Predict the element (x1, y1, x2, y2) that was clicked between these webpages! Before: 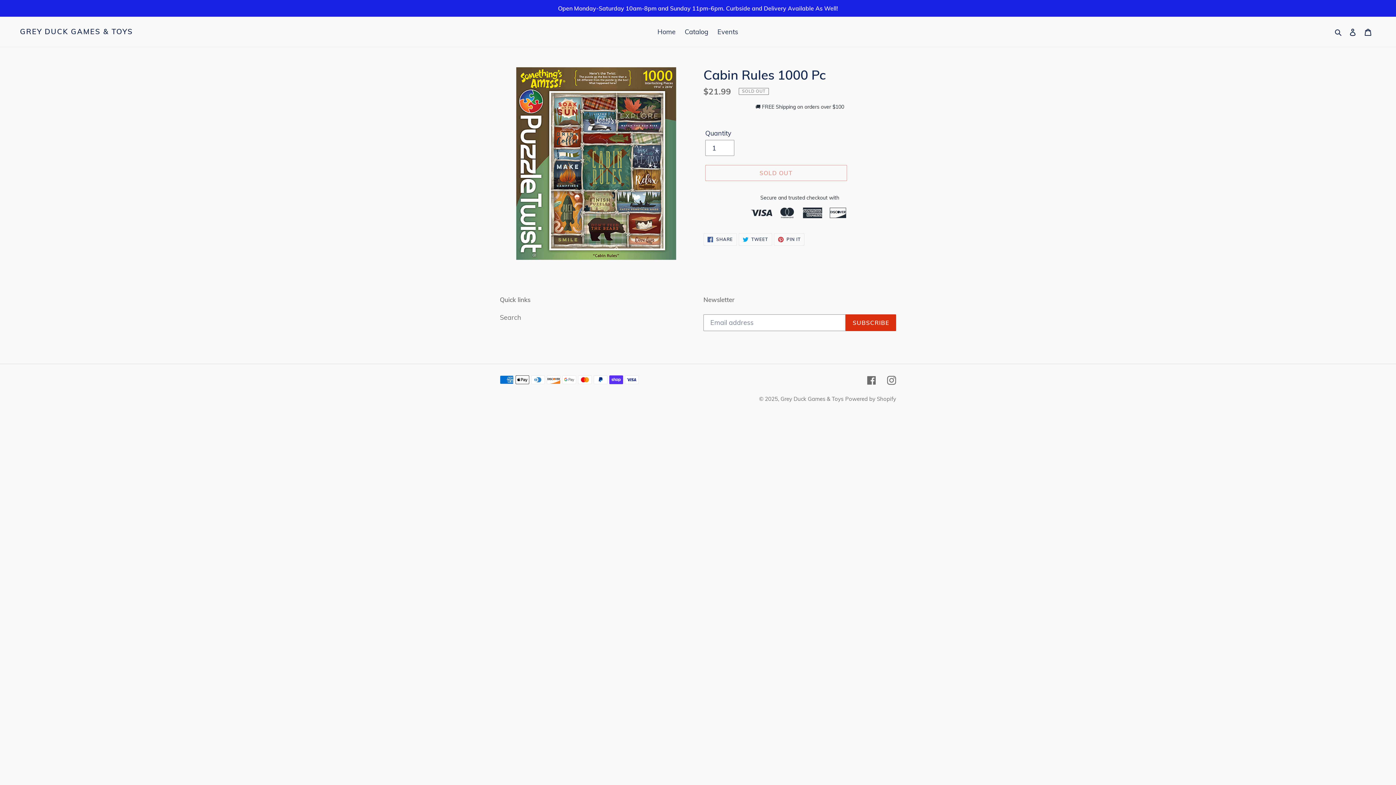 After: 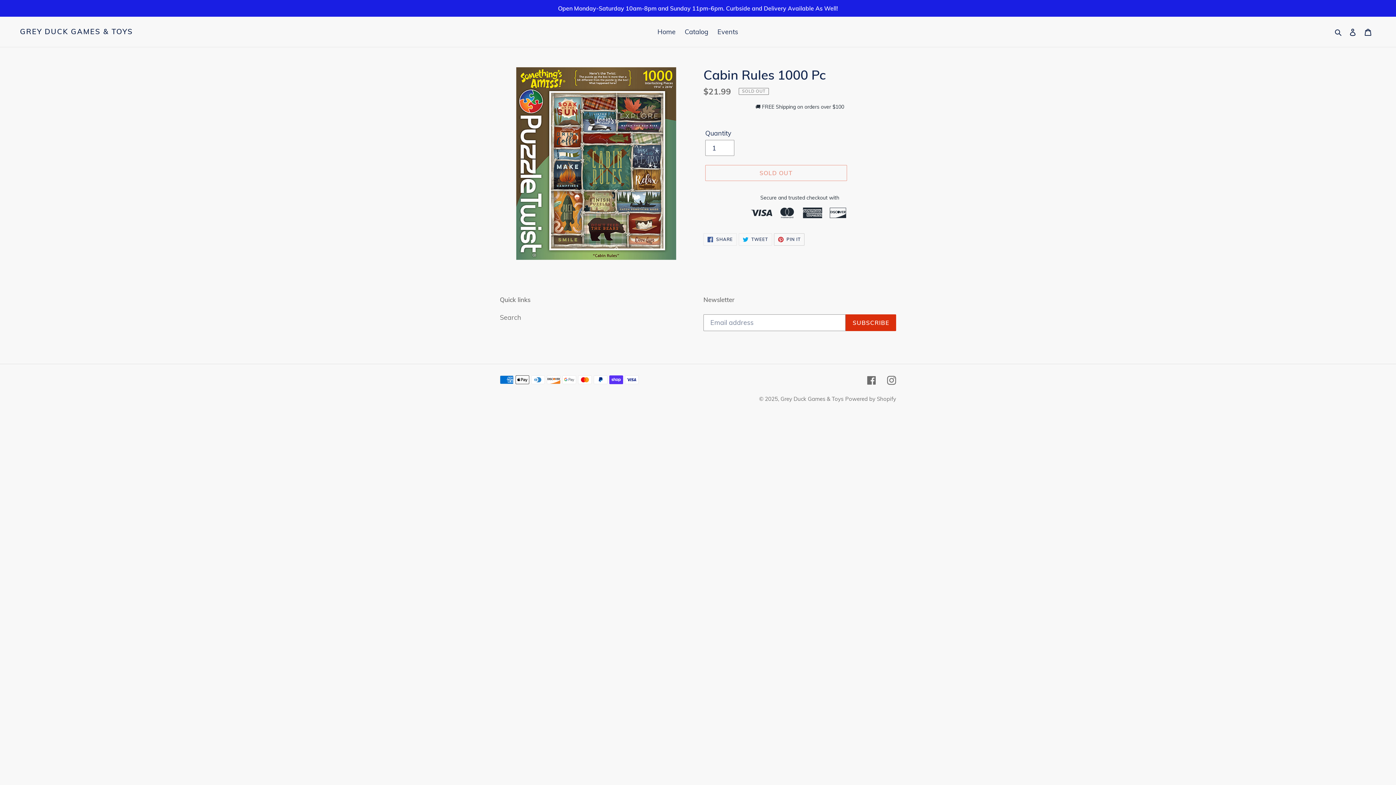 Action: bbox: (774, 233, 804, 245) label:  PIN IT
PIN ON PINTEREST